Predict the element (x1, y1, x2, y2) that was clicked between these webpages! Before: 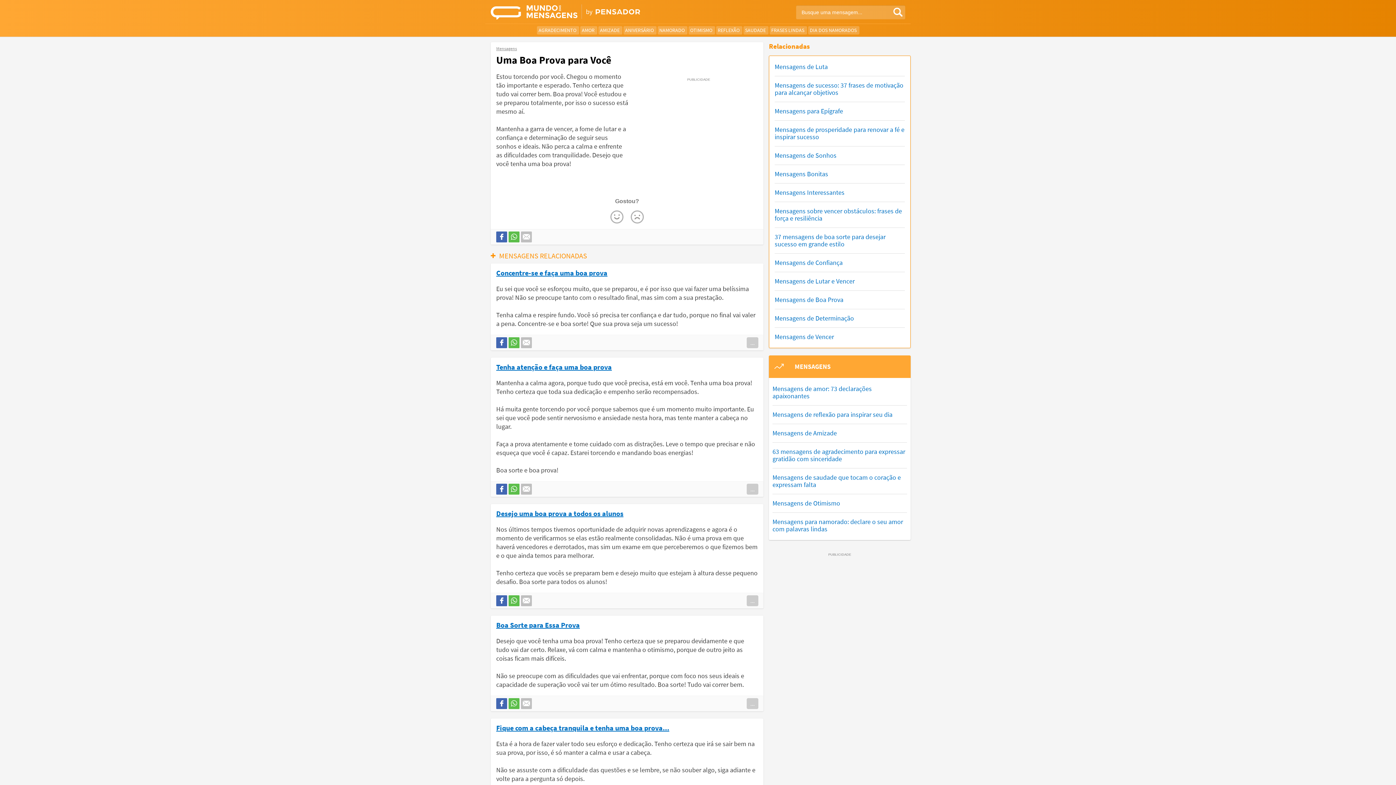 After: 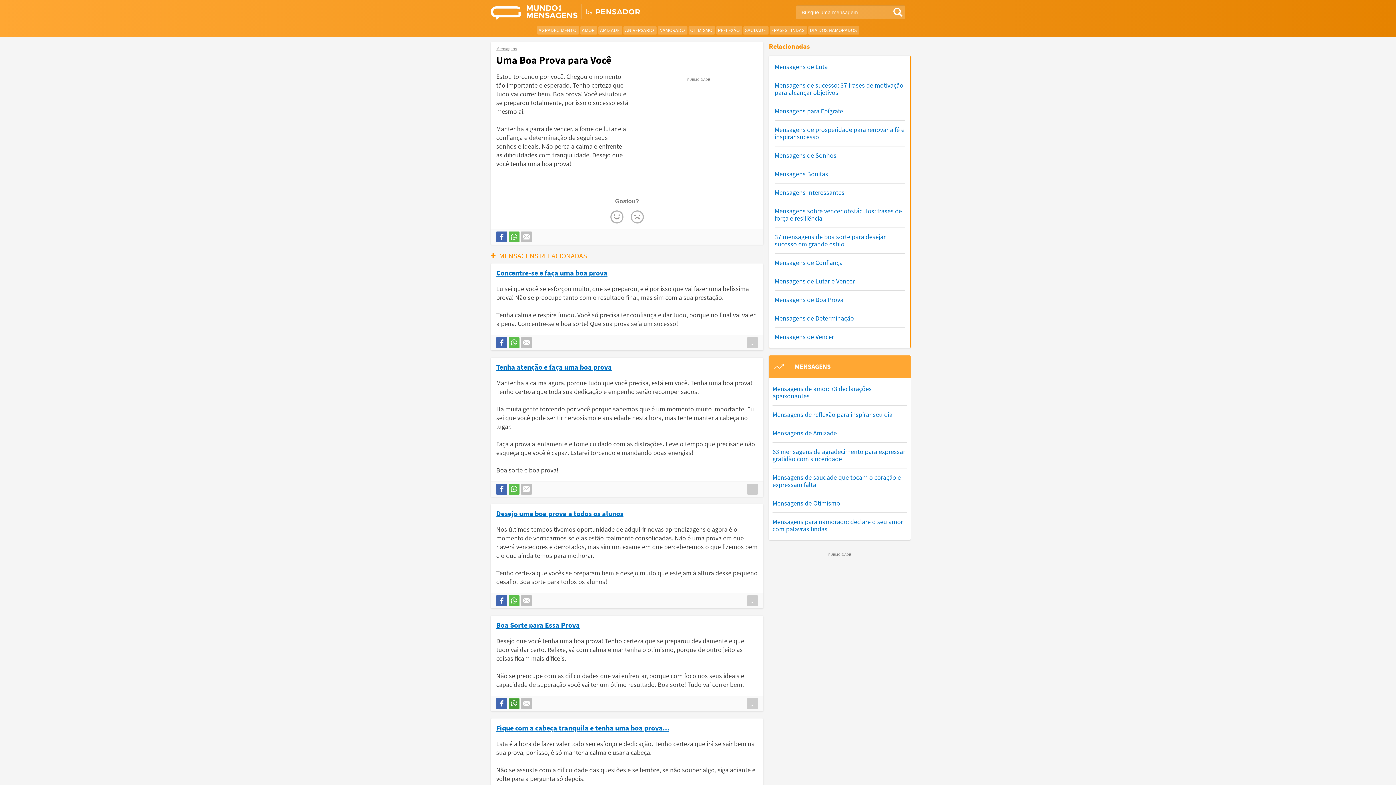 Action: bbox: (508, 698, 519, 709)